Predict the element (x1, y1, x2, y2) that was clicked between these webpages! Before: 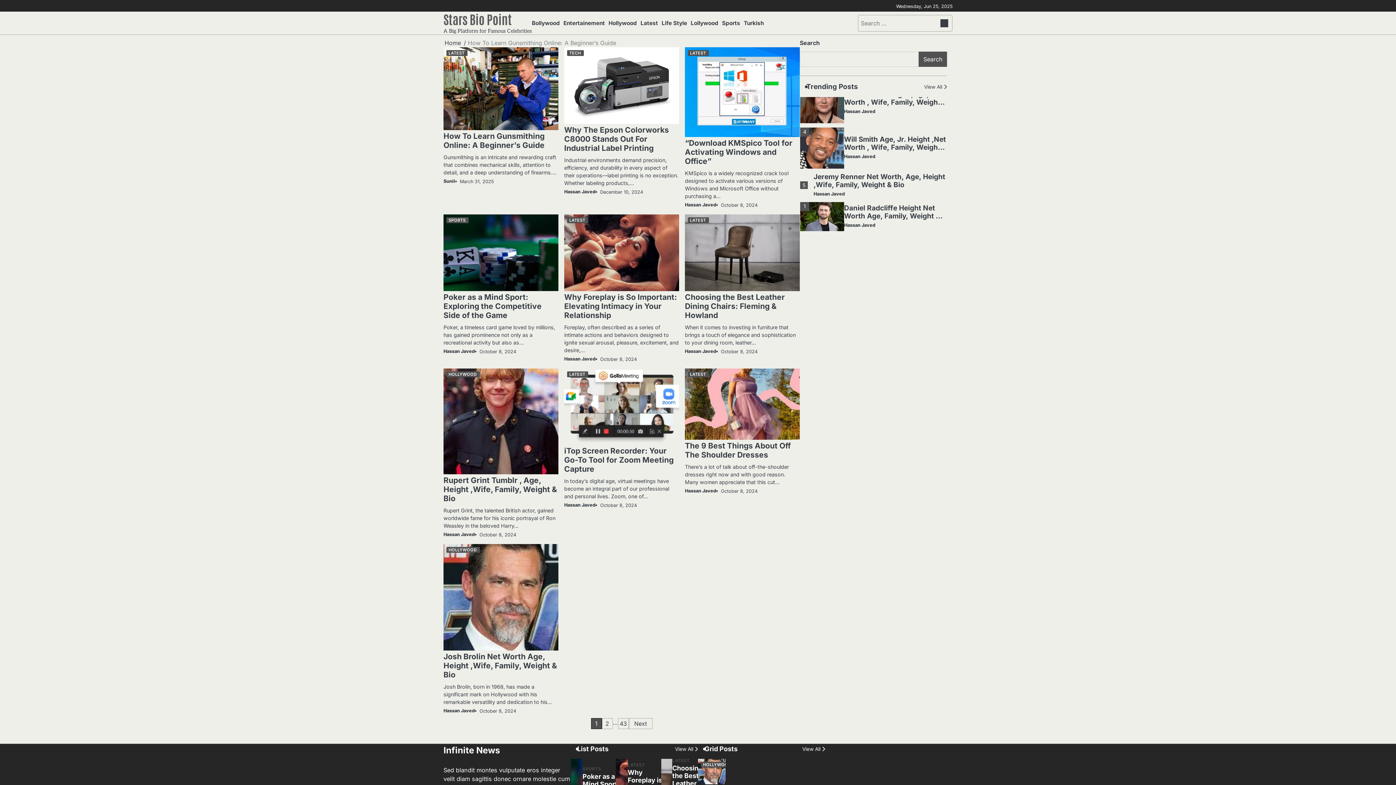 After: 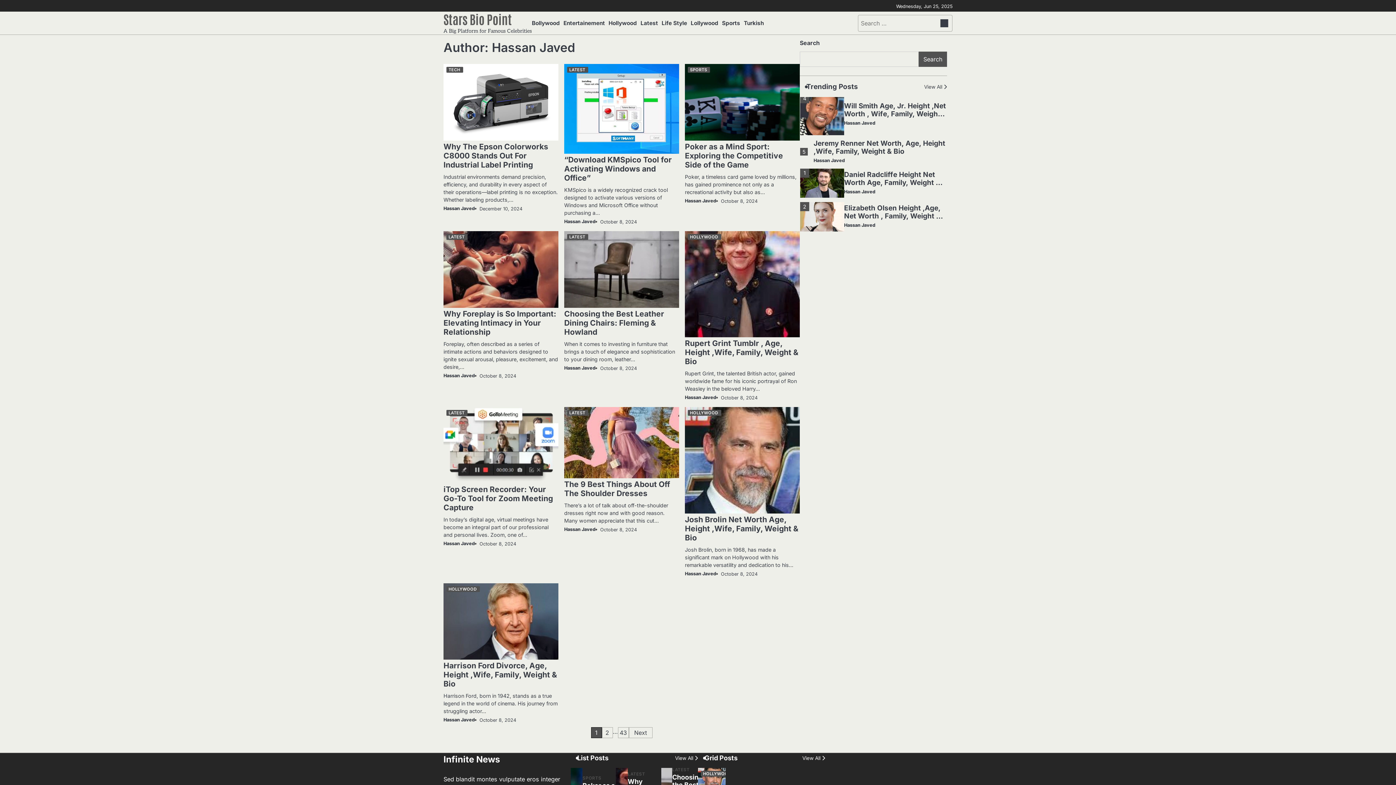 Action: bbox: (844, 170, 875, 175) label: Hassan Javed